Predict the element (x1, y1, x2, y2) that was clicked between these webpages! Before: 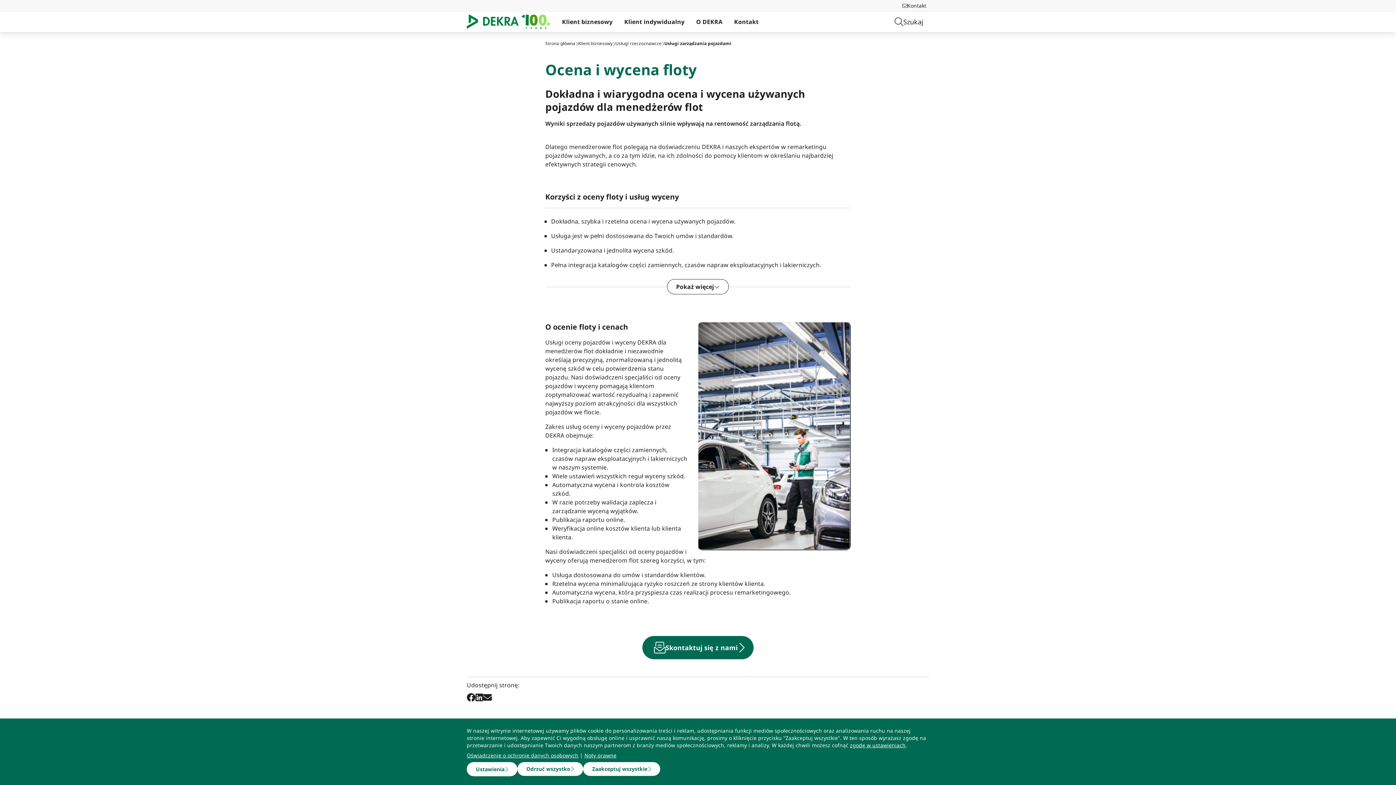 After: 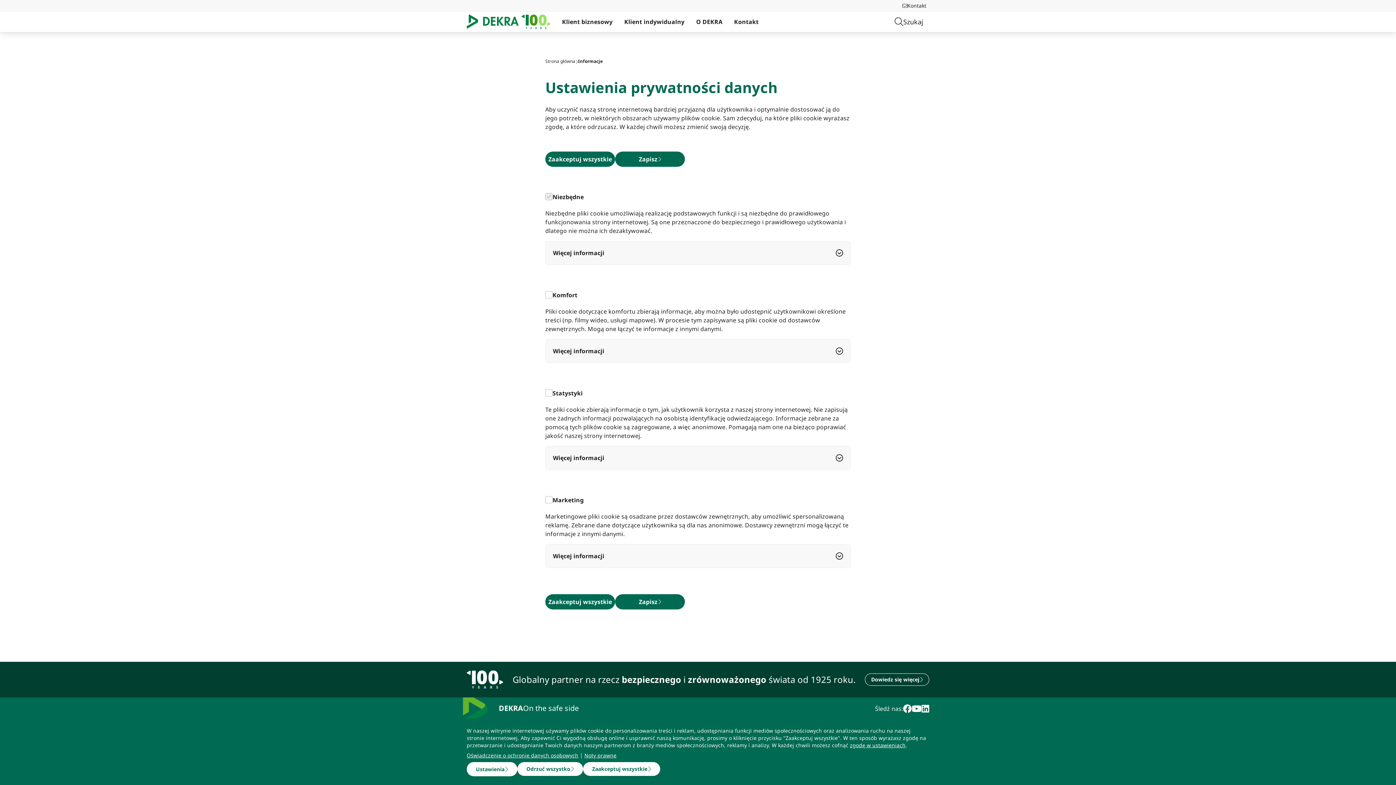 Action: label: zgodę w ustawieniach bbox: (850, 742, 905, 749)